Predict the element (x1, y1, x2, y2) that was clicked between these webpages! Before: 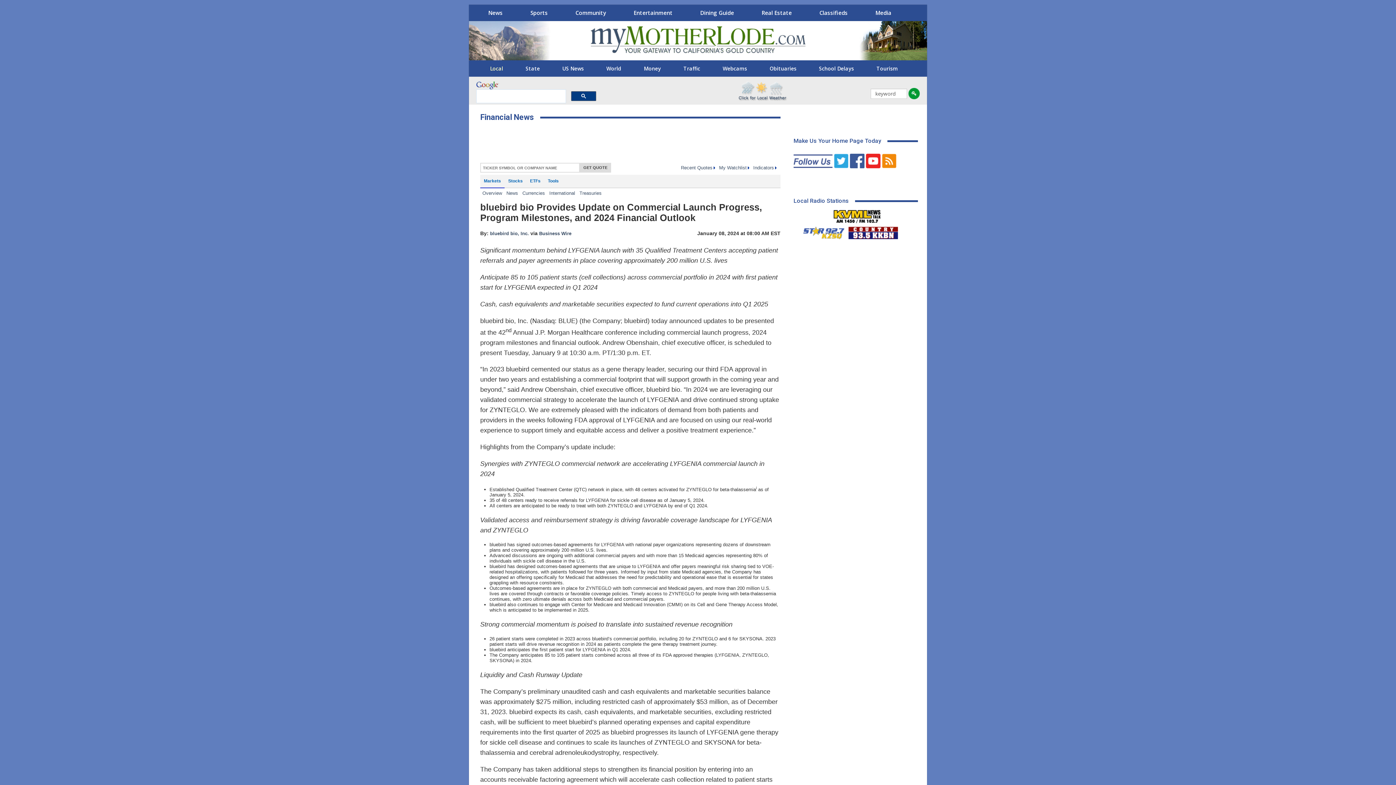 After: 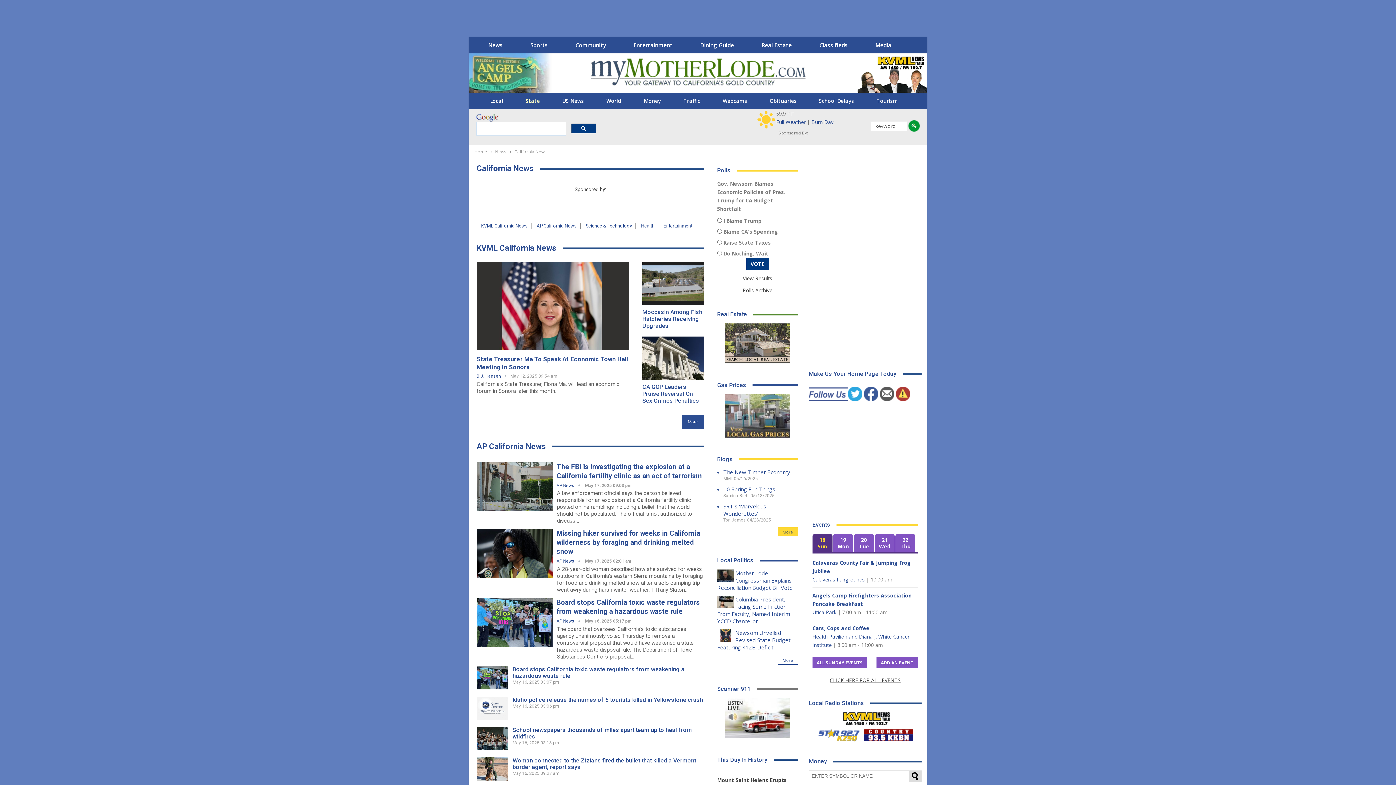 Action: bbox: (516, 62, 549, 74) label: State